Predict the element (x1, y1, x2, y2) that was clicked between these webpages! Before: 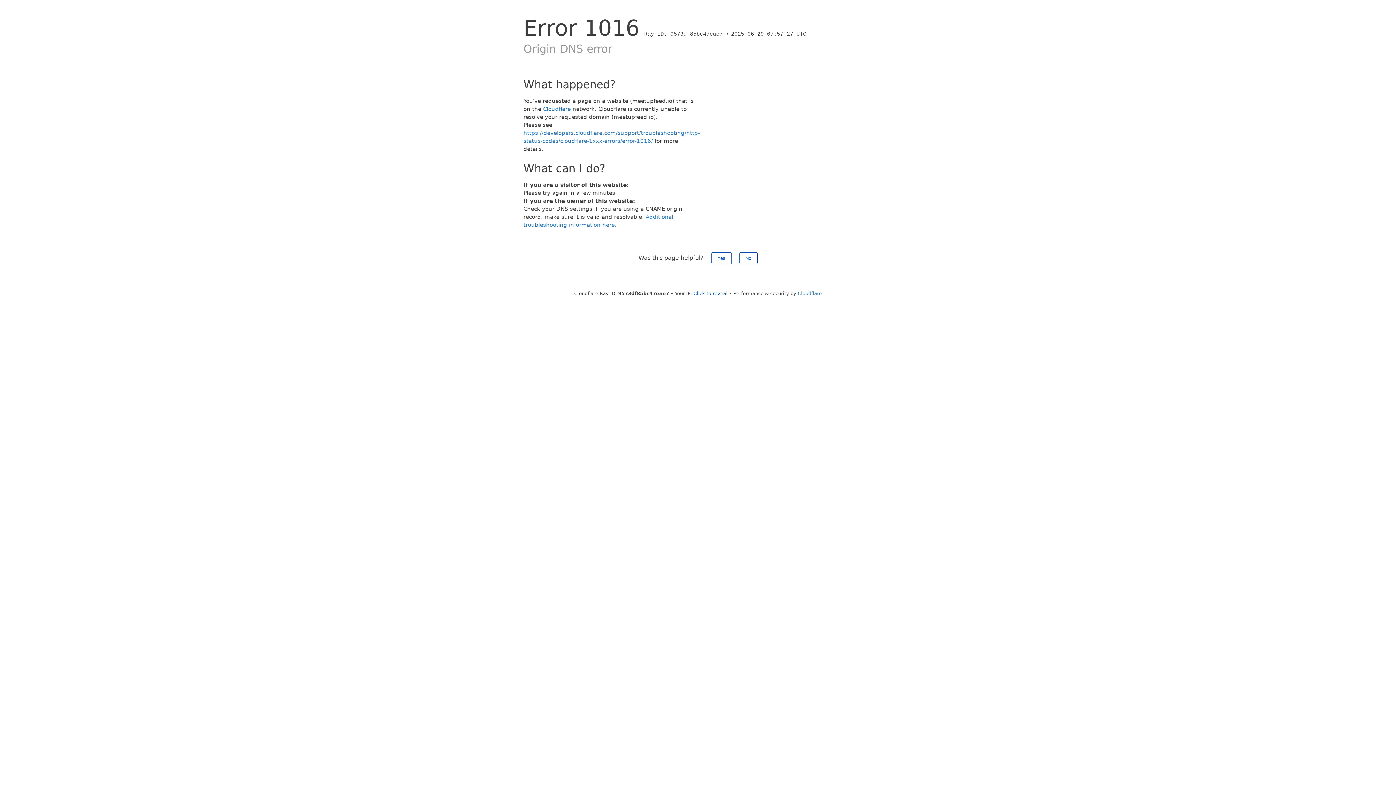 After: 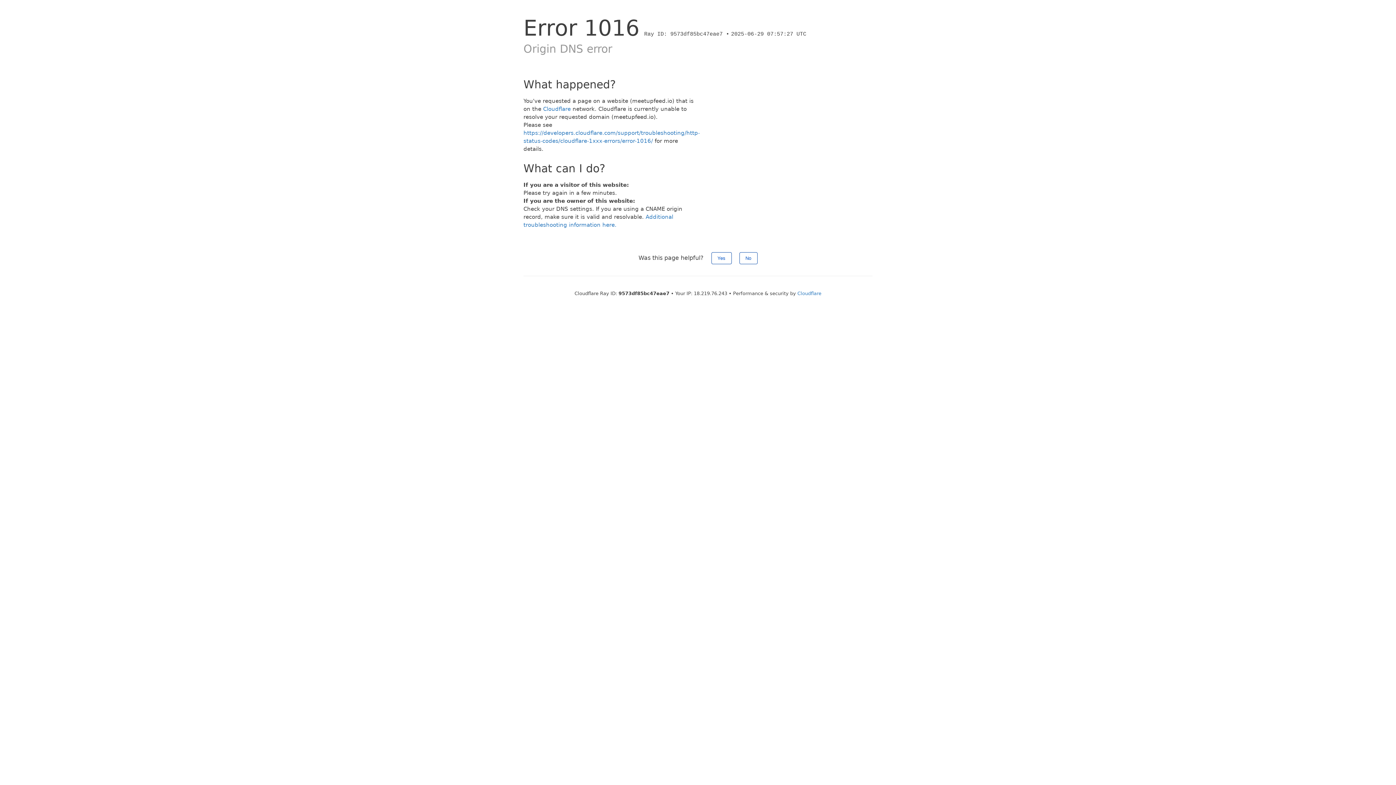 Action: bbox: (693, 290, 727, 296) label: Click to reveal